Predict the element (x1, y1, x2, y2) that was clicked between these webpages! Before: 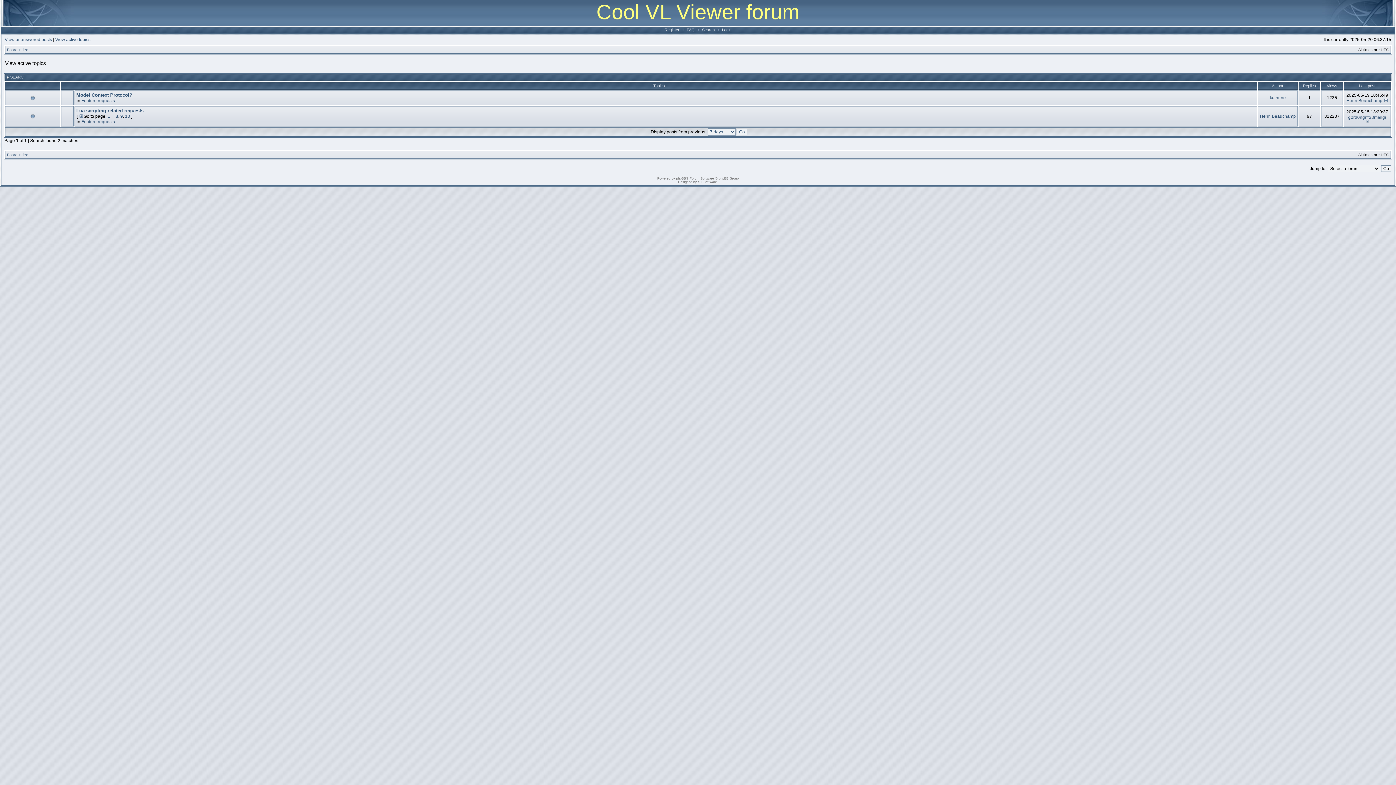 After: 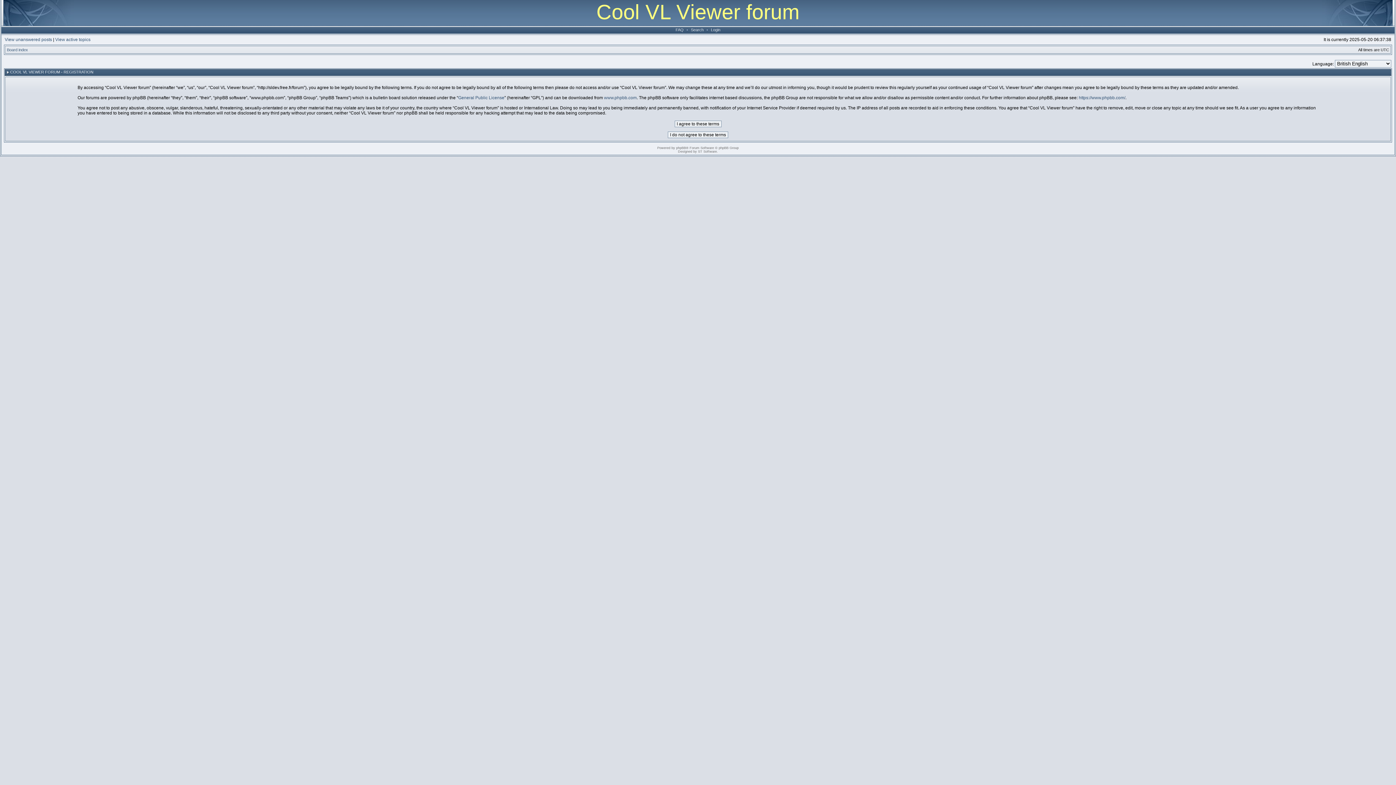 Action: label: Register bbox: (662, 27, 681, 32)